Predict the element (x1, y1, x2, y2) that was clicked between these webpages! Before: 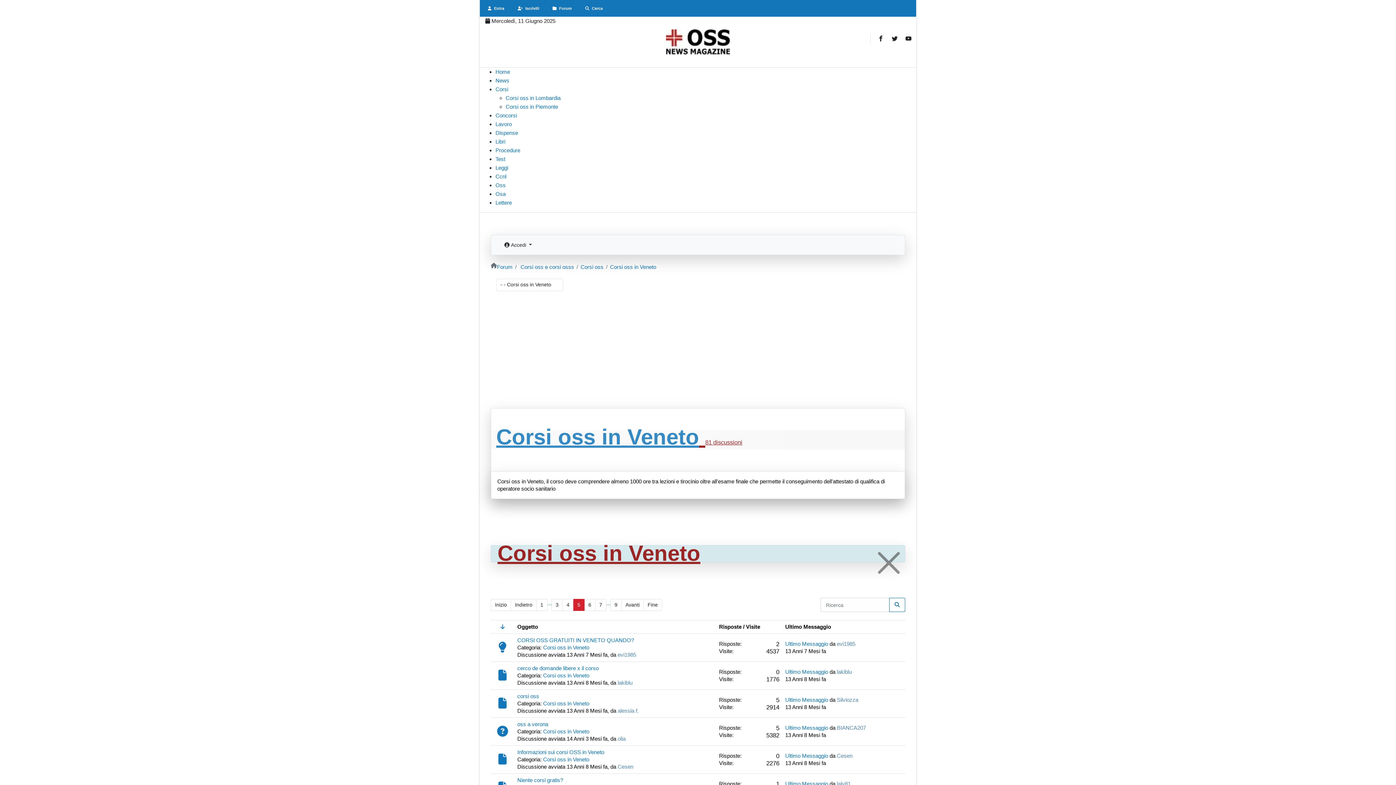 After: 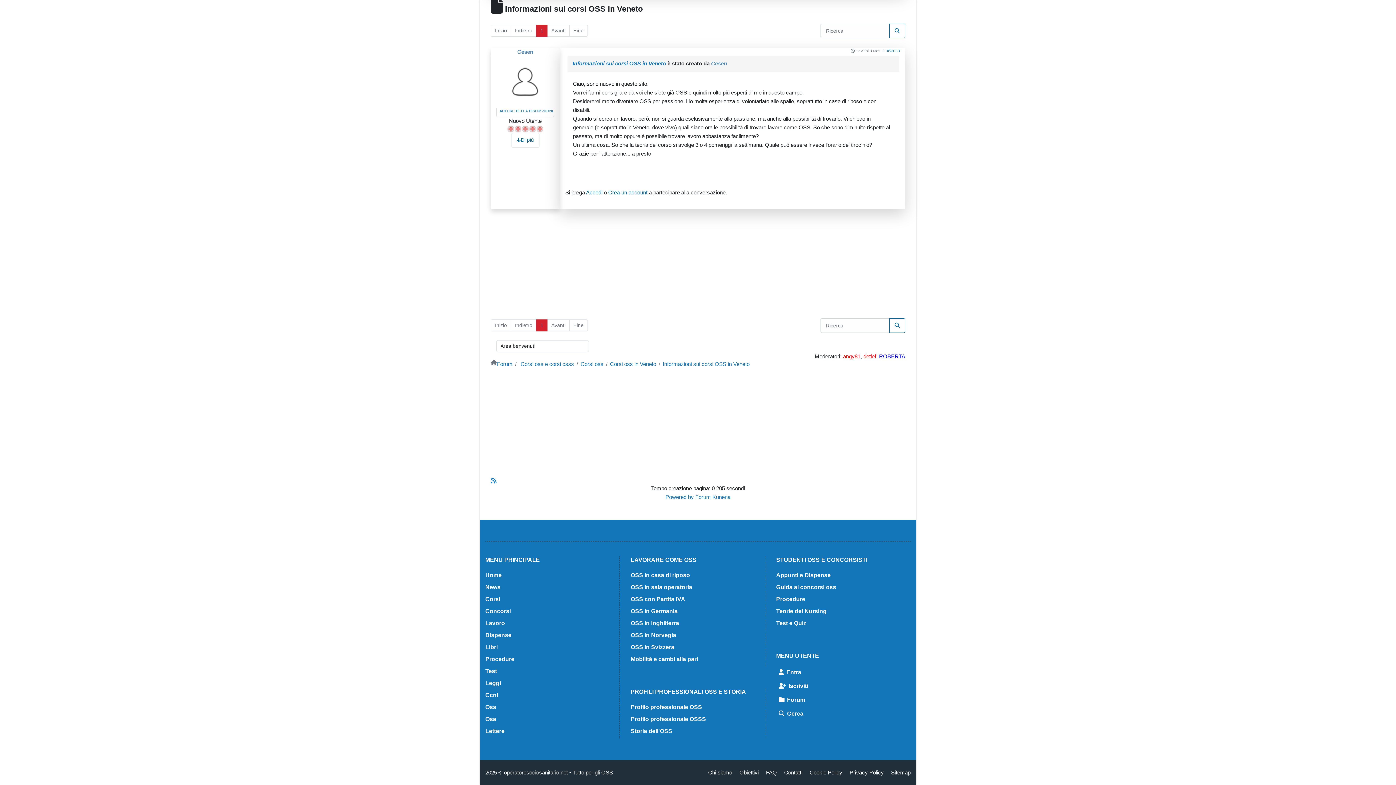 Action: label: Ultimo Messaggio bbox: (785, 752, 828, 759)